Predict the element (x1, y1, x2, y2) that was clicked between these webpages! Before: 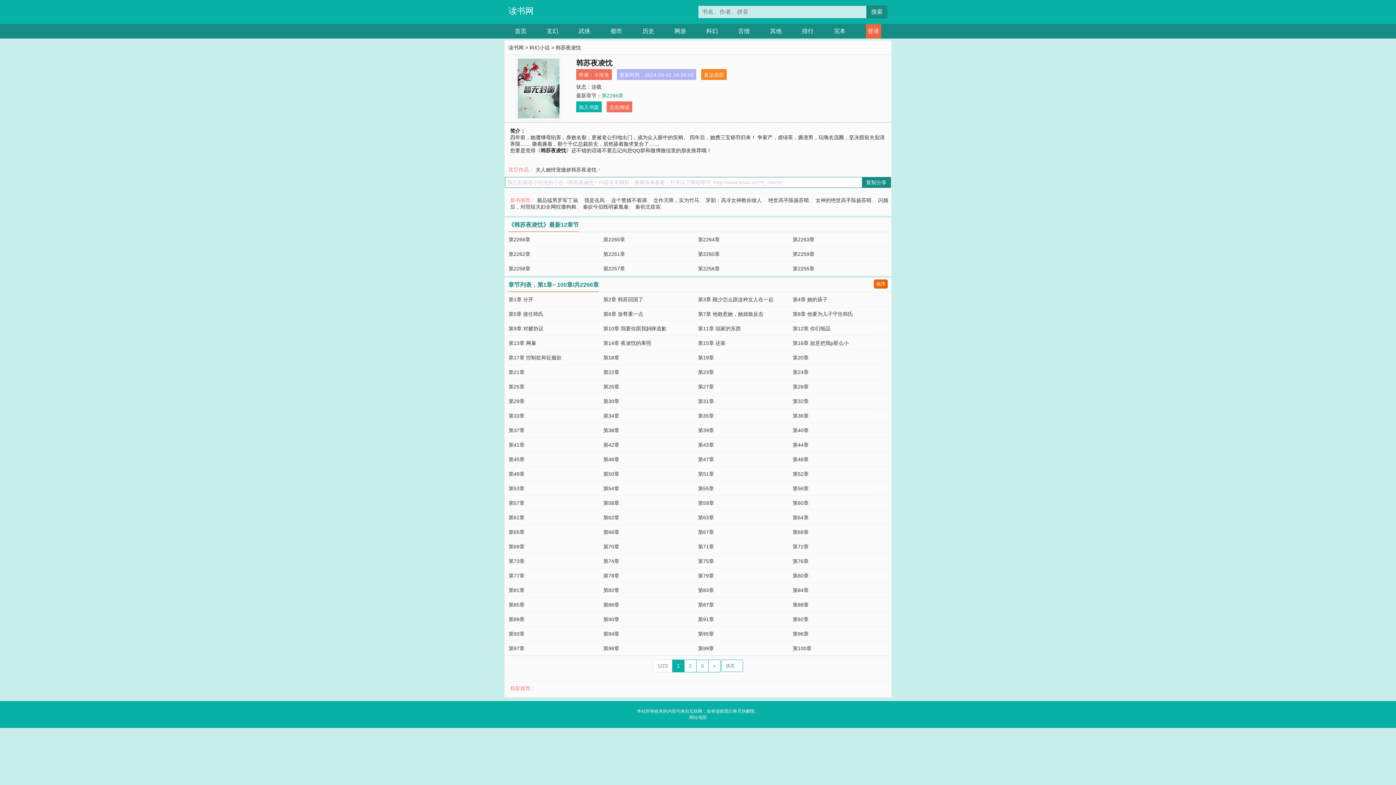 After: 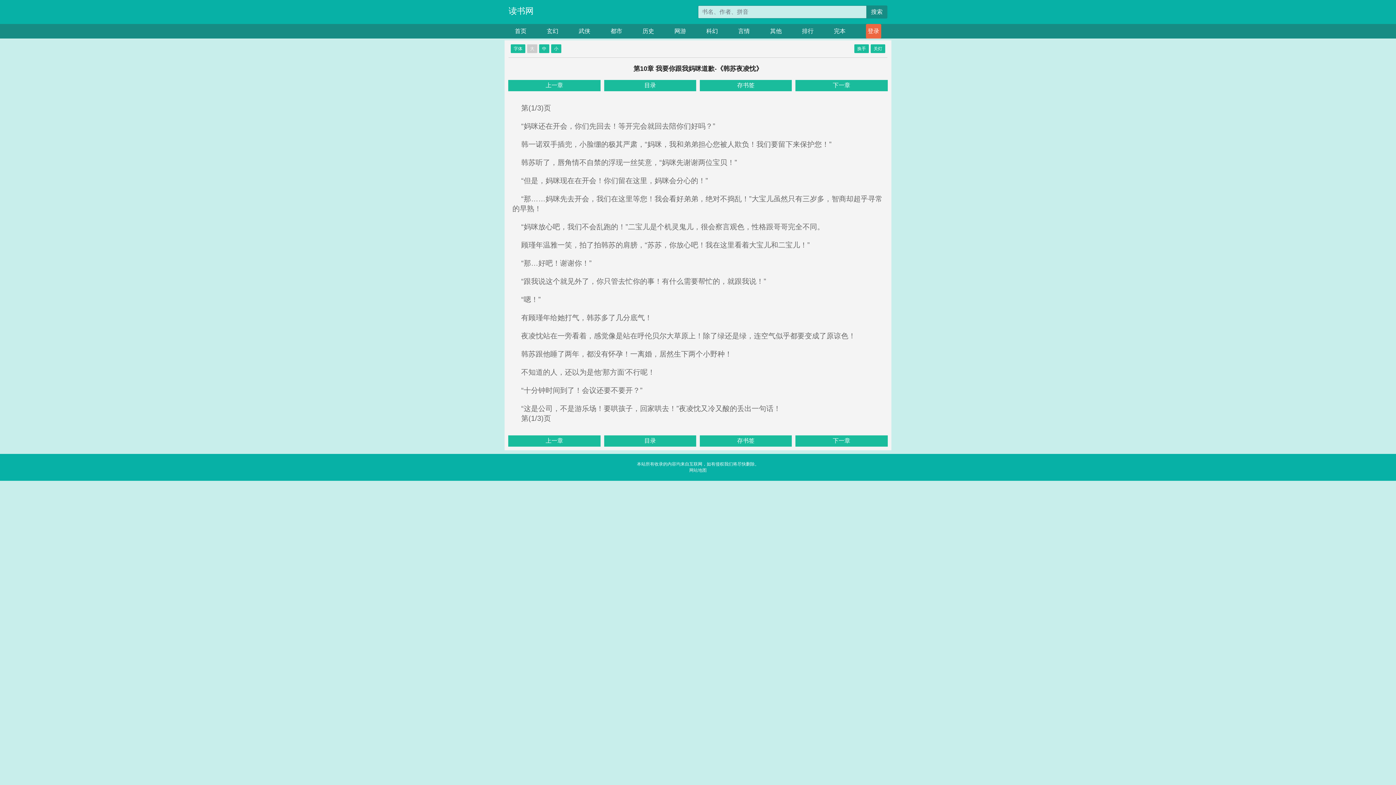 Action: bbox: (603, 325, 666, 331) label: 第10章 我要你跟我妈咪道歉